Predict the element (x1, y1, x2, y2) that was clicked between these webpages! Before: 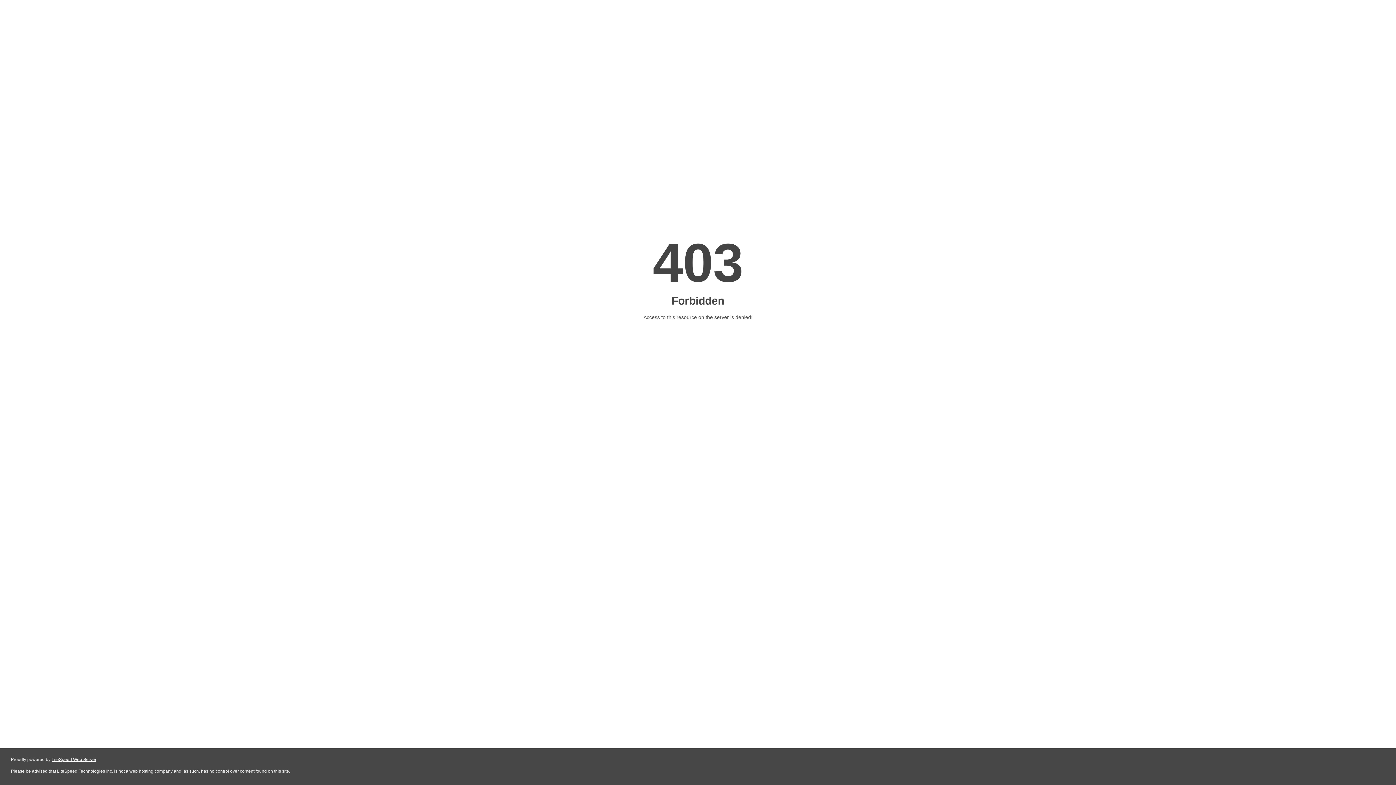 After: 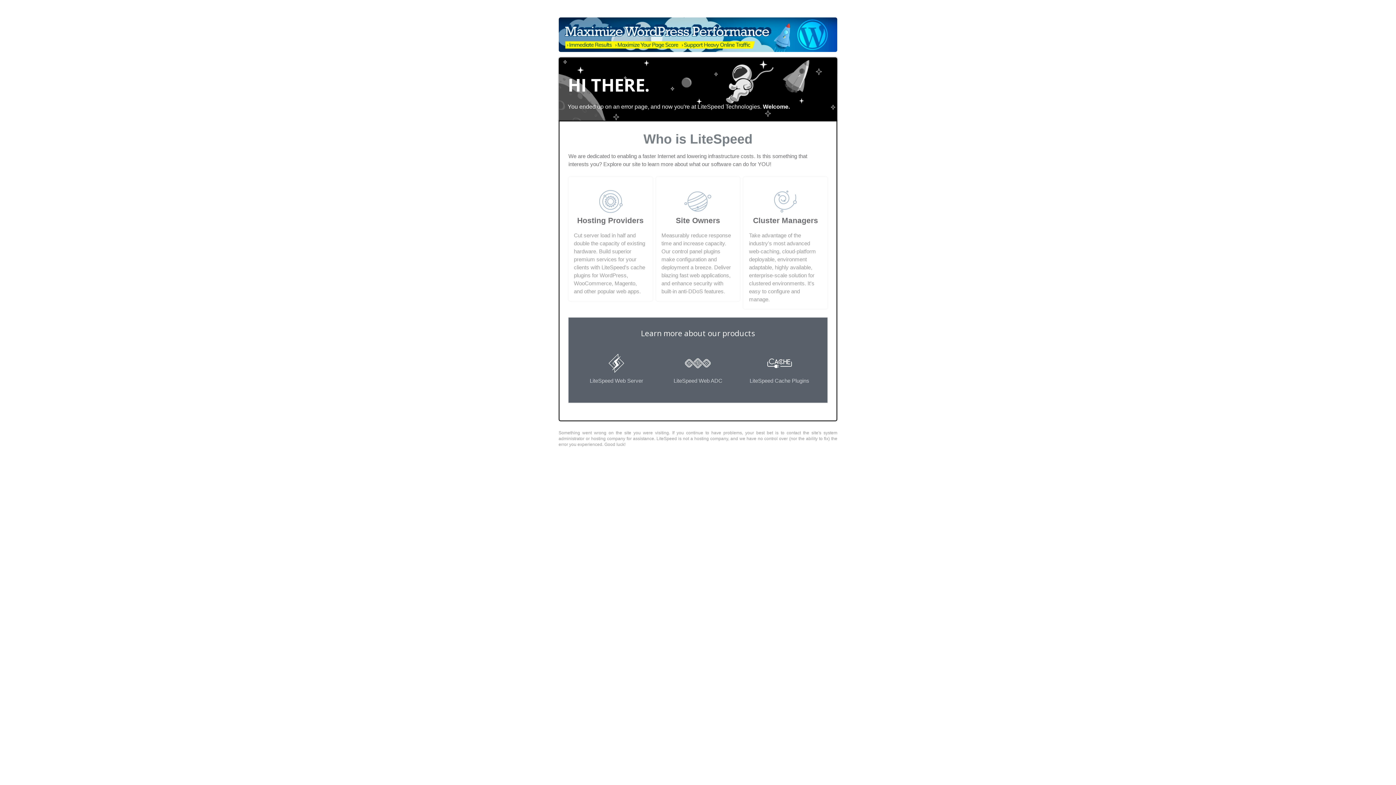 Action: bbox: (51, 757, 96, 762) label: LiteSpeed Web Server